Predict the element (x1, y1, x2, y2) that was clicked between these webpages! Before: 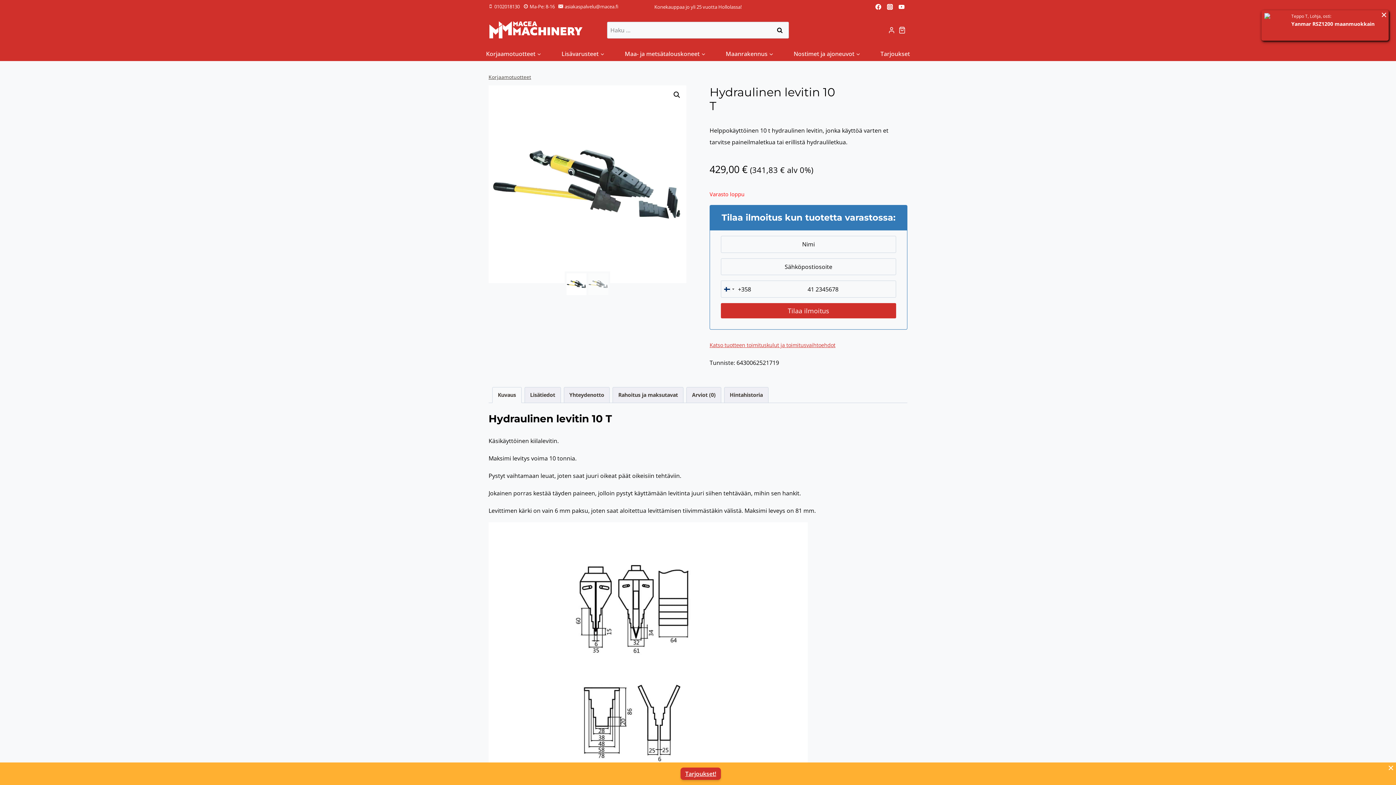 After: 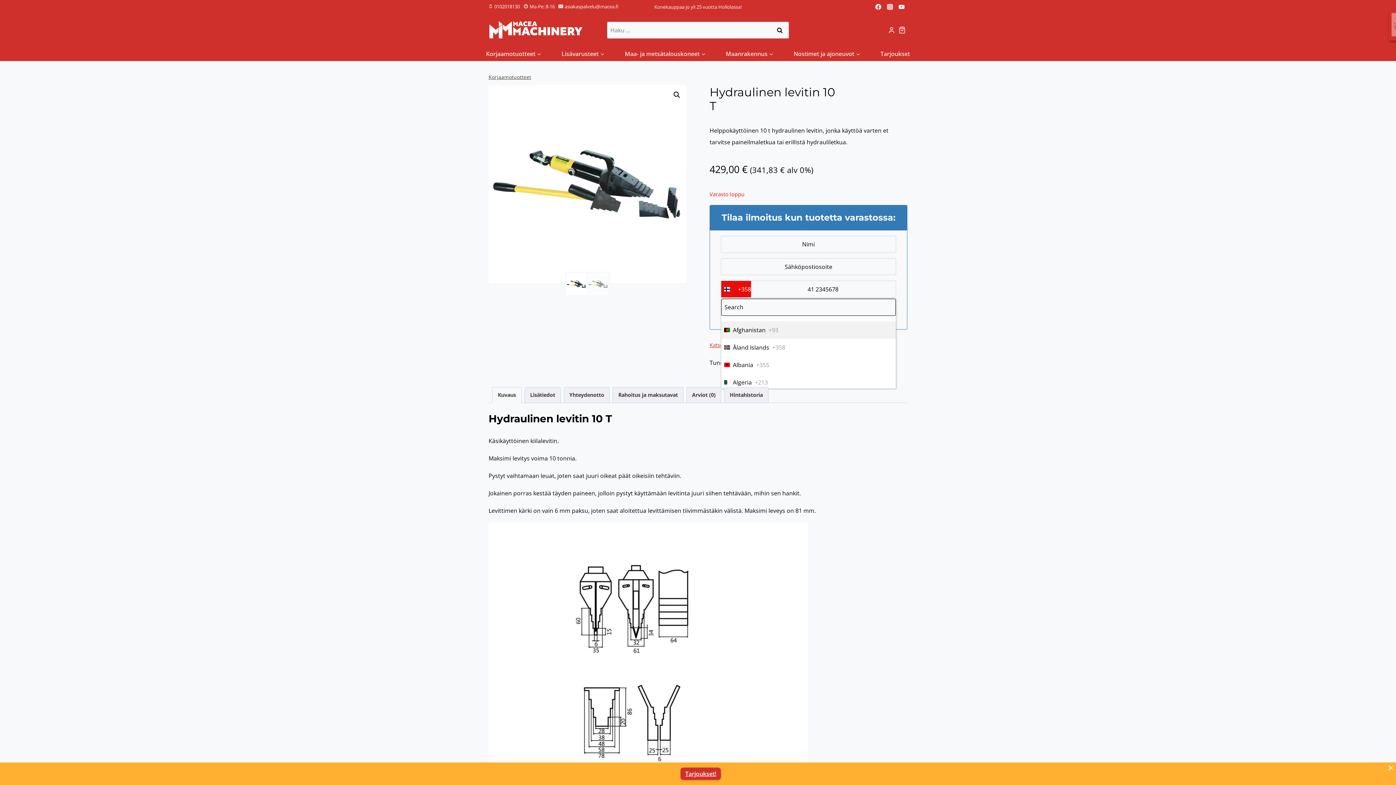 Action: bbox: (721, 281, 751, 297) label: Selected country